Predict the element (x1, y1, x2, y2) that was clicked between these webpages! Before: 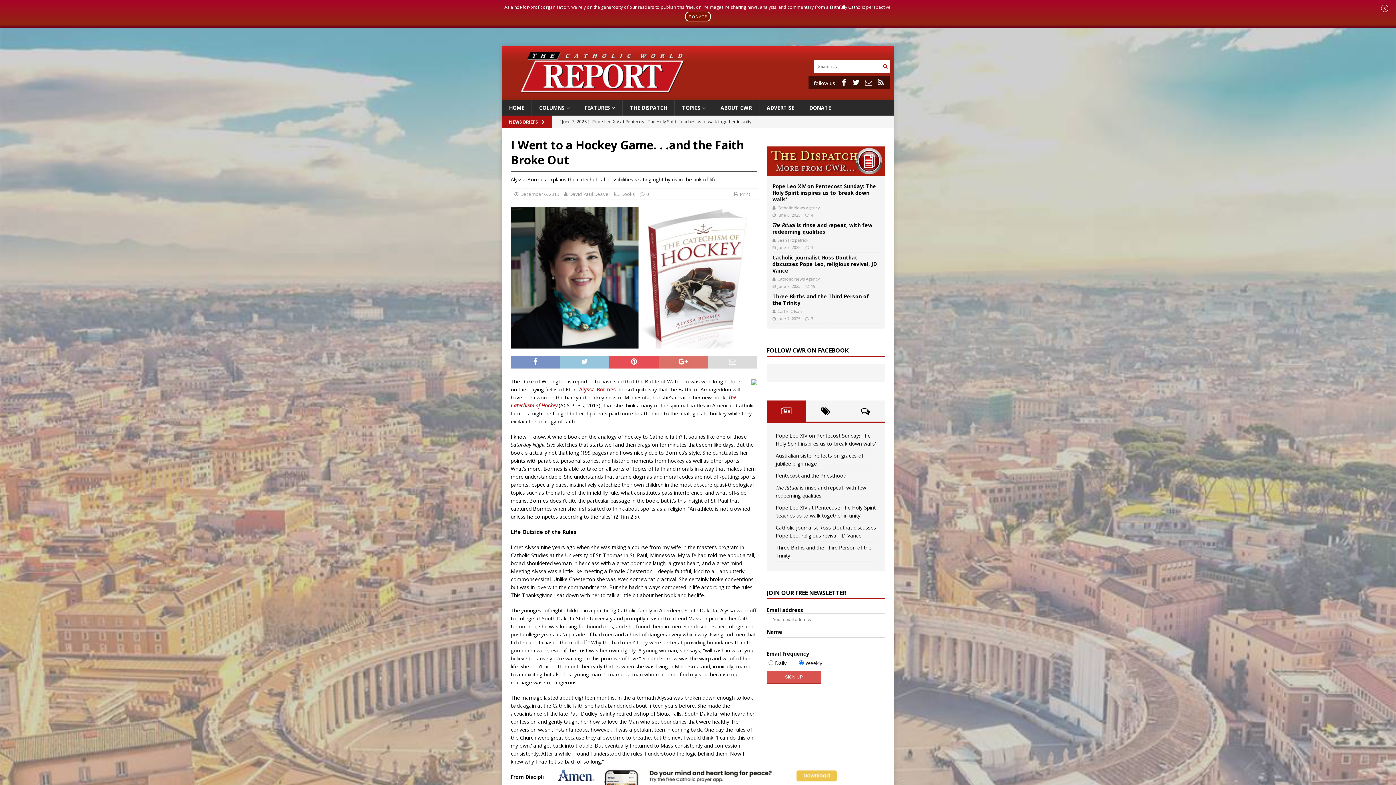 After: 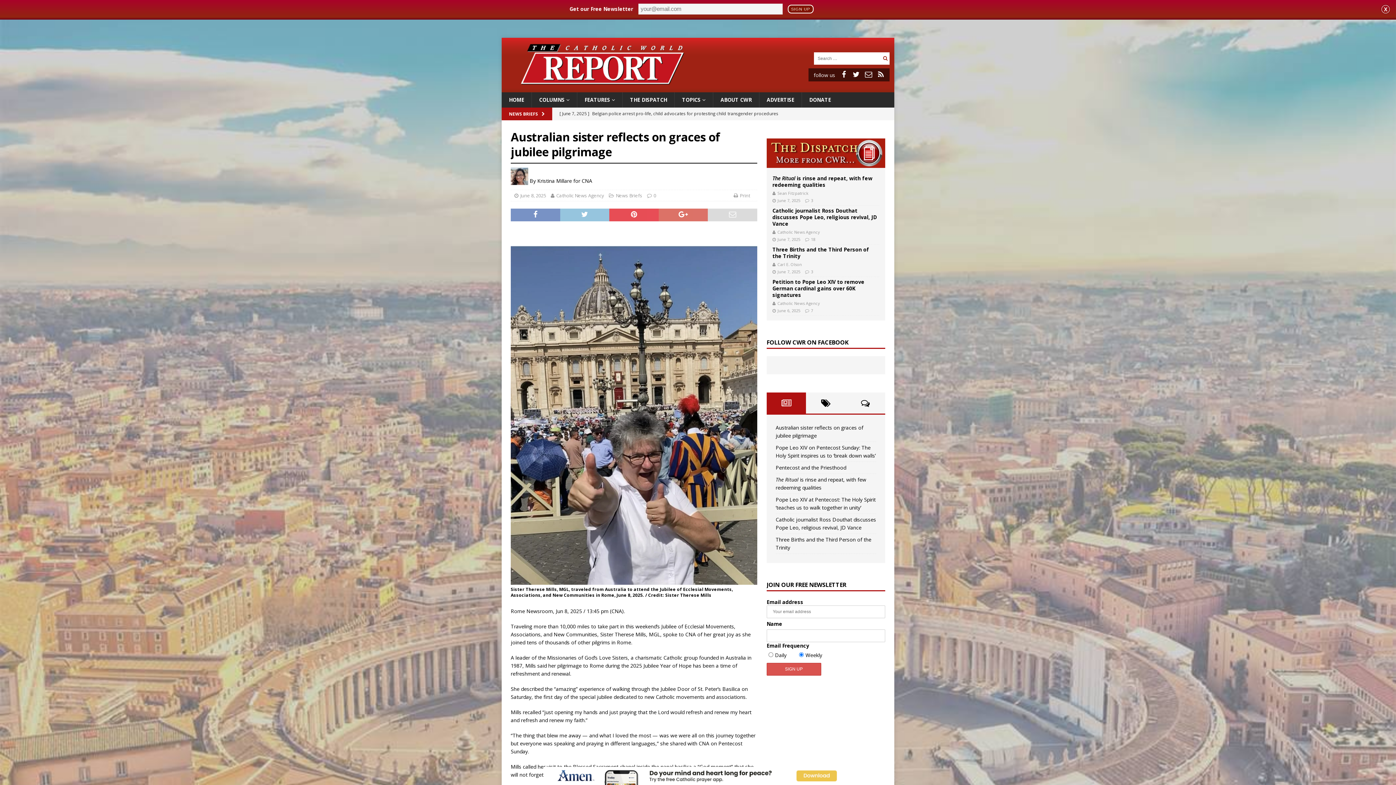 Action: bbox: (559, 115, 887, 128) label: [ June 8, 2025 ] Australian sister reflects on graces of jubilee pilgrimage 